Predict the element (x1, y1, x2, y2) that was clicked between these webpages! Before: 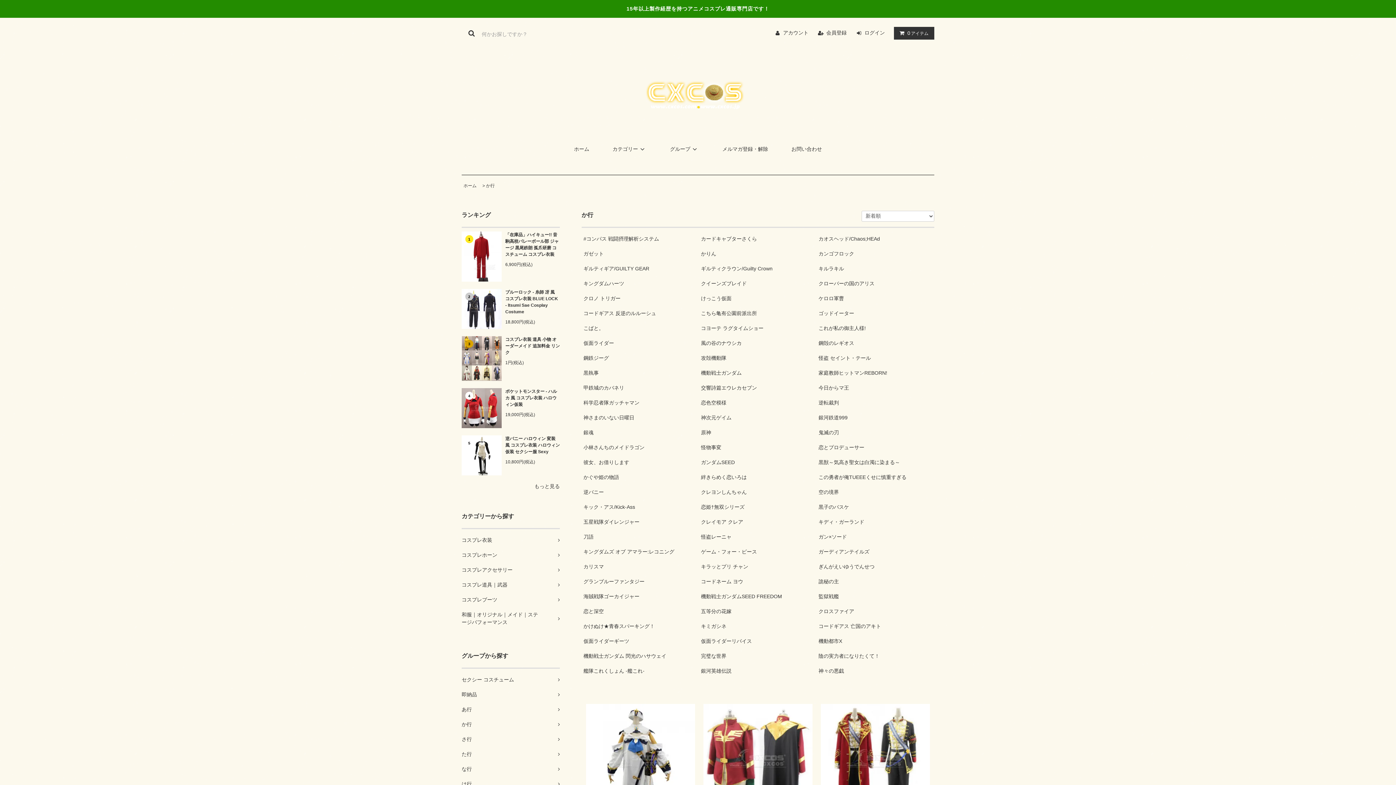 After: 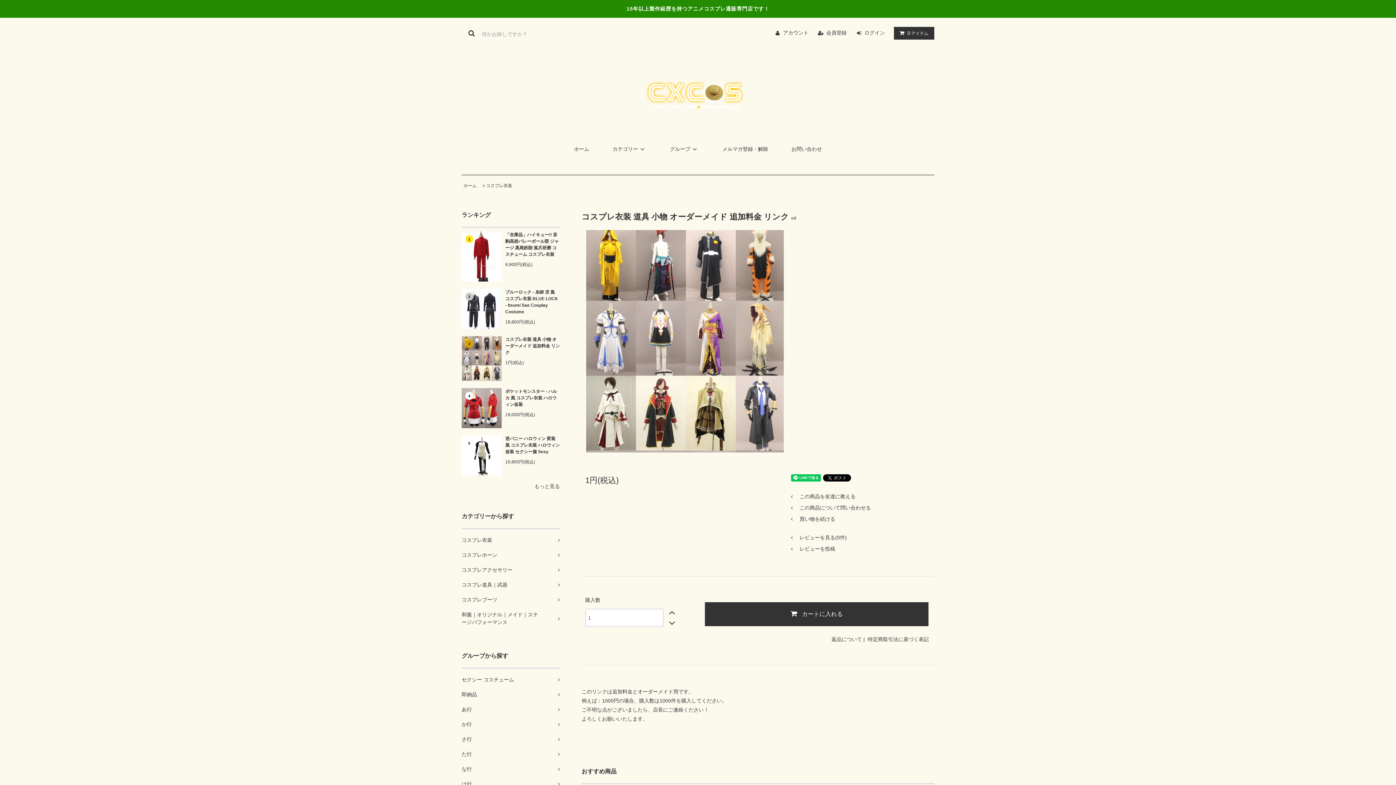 Action: bbox: (505, 336, 560, 355) label: コスプレ衣装 道具 小物 オーダーメイド 追加料金 リンク